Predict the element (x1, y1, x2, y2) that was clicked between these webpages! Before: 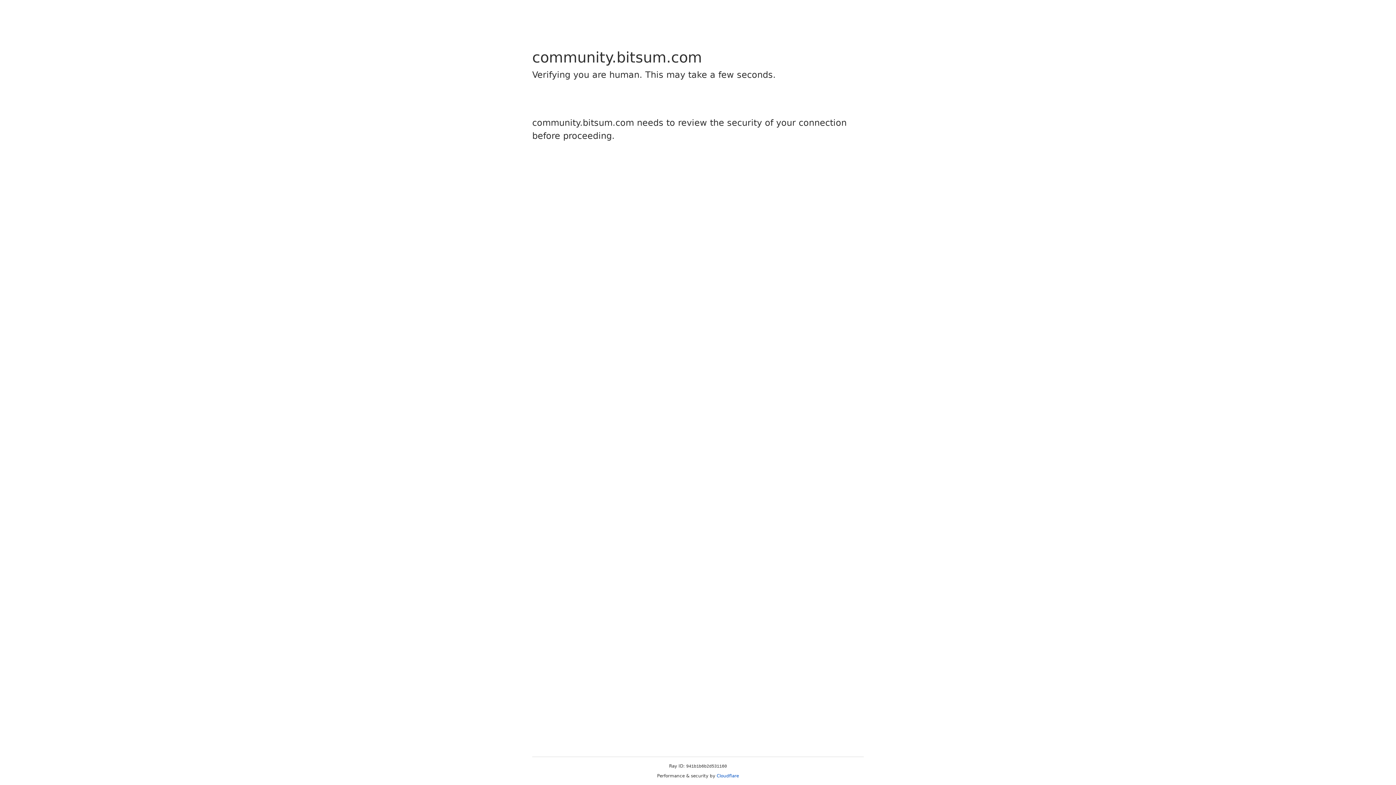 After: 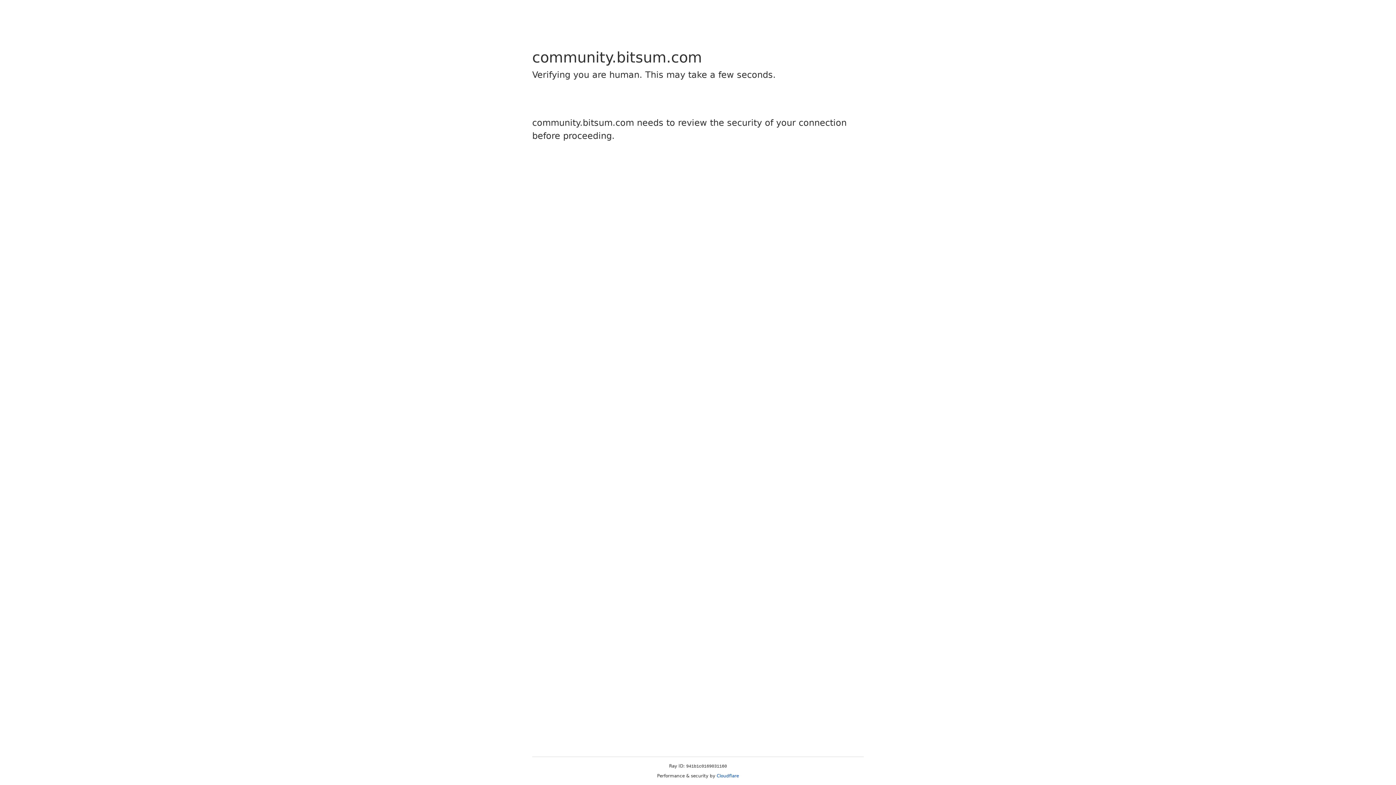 Action: label: Cloudflare bbox: (716, 773, 739, 778)